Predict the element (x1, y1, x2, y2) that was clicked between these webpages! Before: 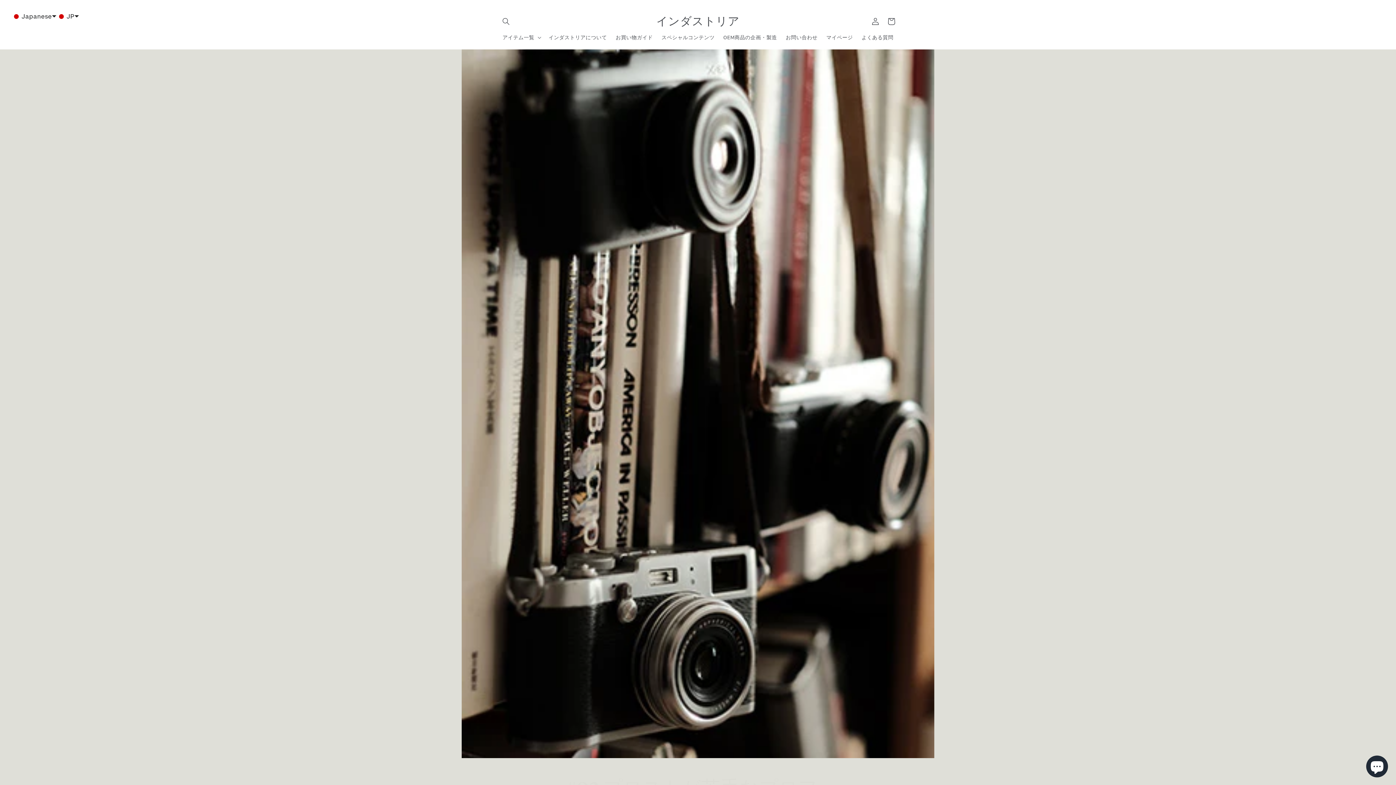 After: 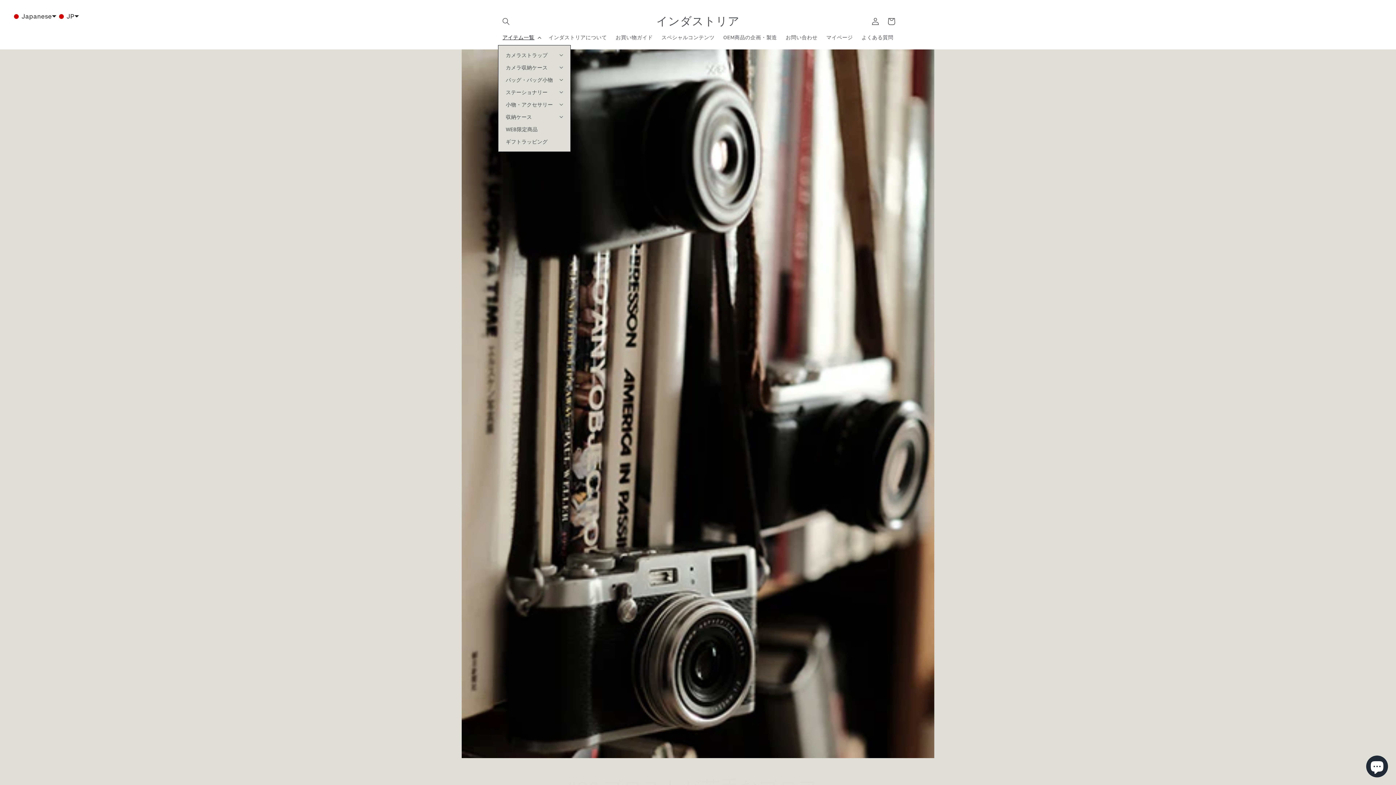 Action: bbox: (498, 29, 544, 45) label: アイテム一覧